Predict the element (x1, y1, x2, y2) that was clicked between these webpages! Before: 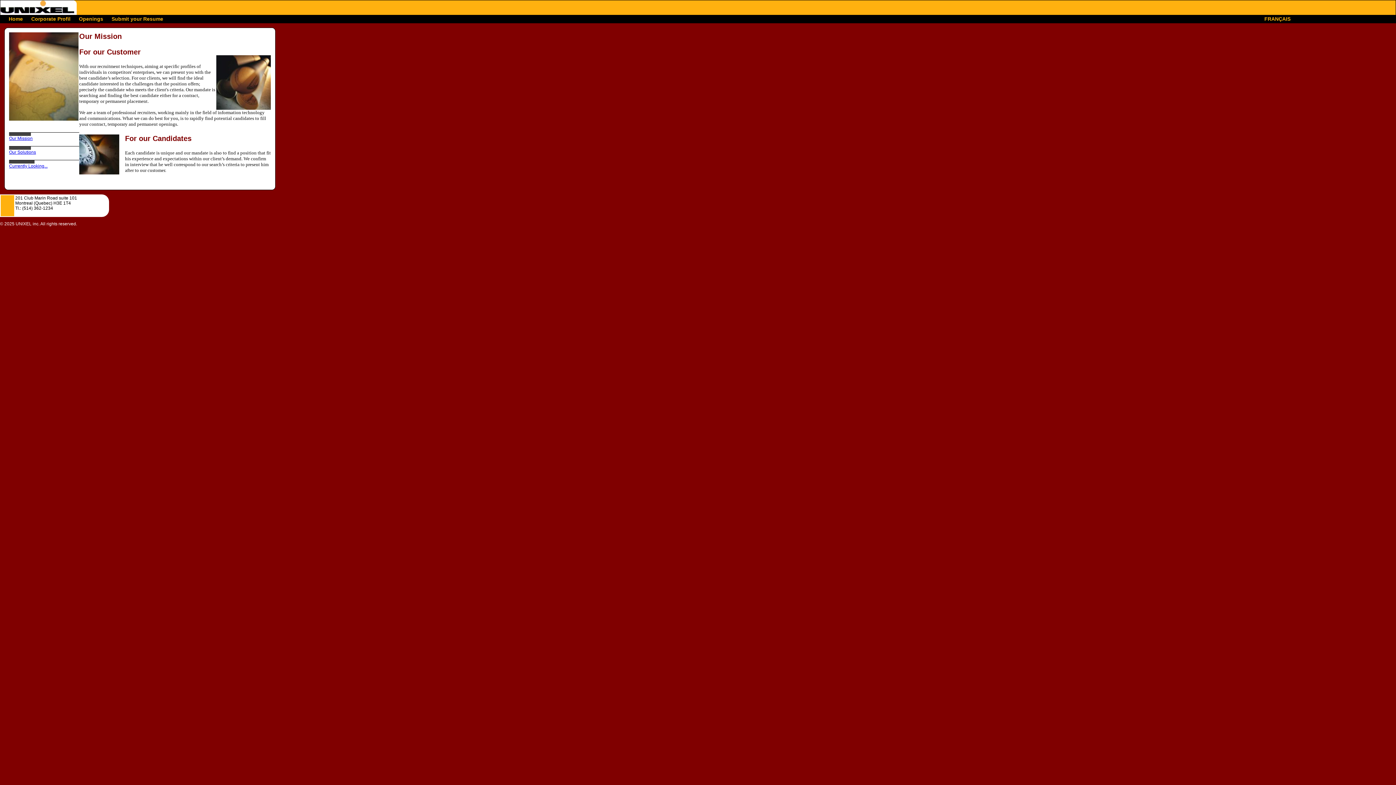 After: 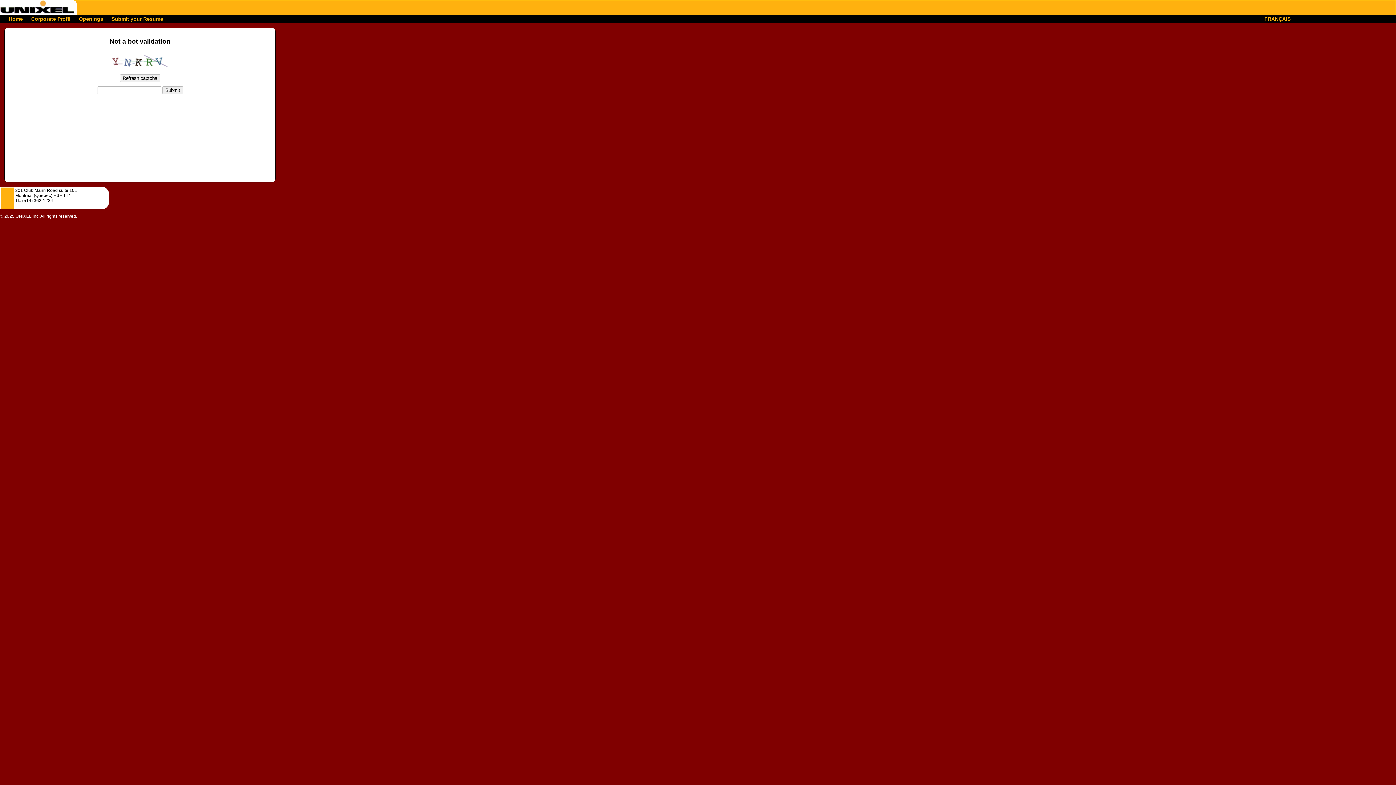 Action: label: Submit your Resume bbox: (104, 16, 163, 21)